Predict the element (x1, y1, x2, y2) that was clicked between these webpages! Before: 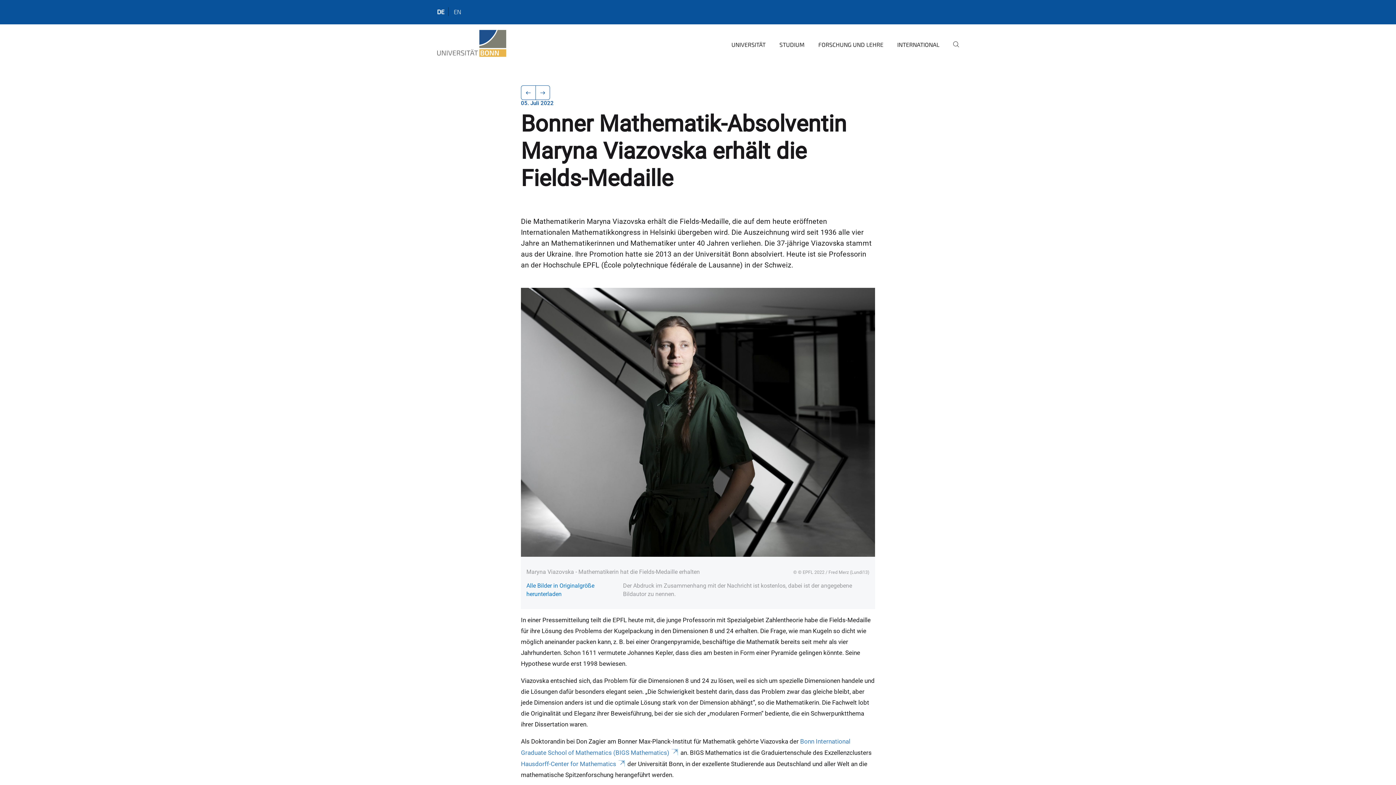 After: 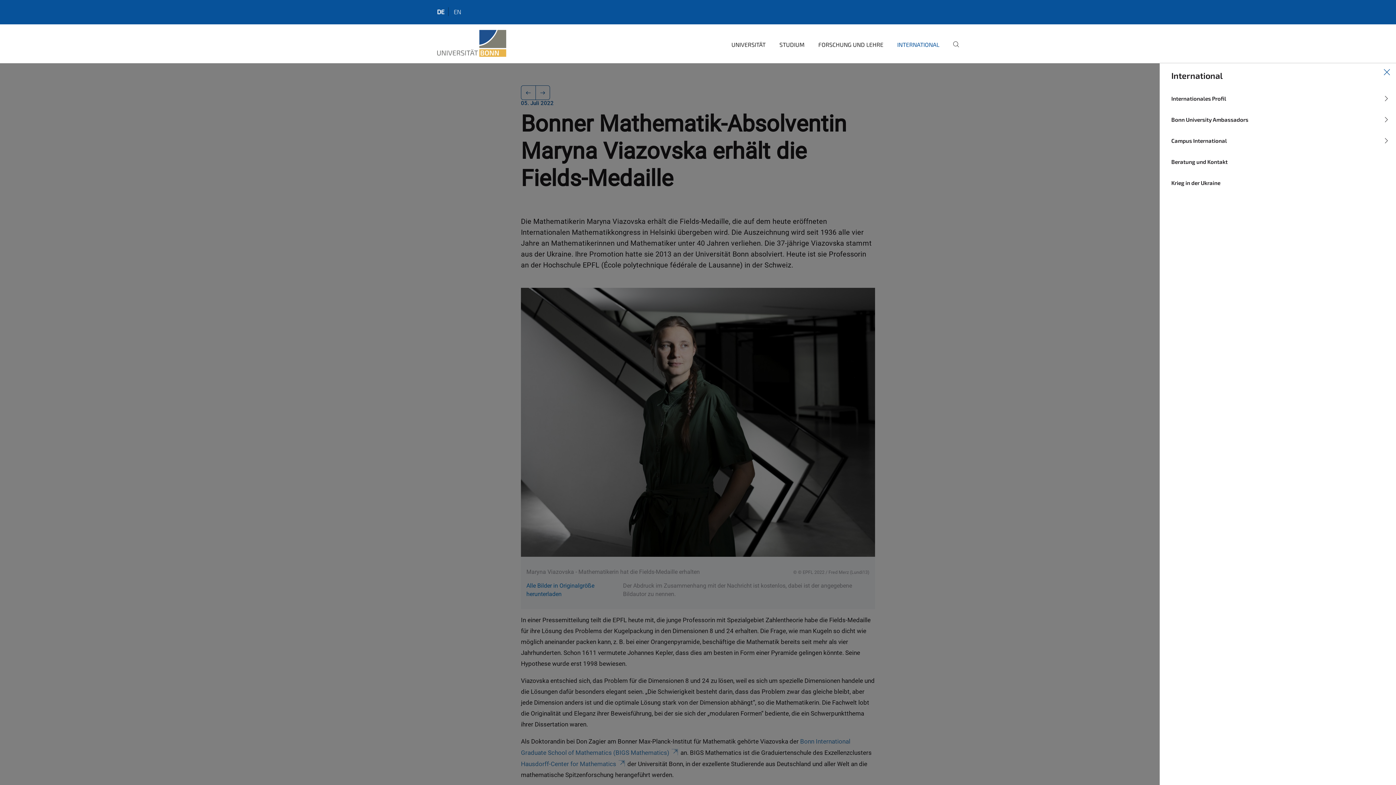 Action: bbox: (891, 35, 939, 63) label: INTERNATIONAL